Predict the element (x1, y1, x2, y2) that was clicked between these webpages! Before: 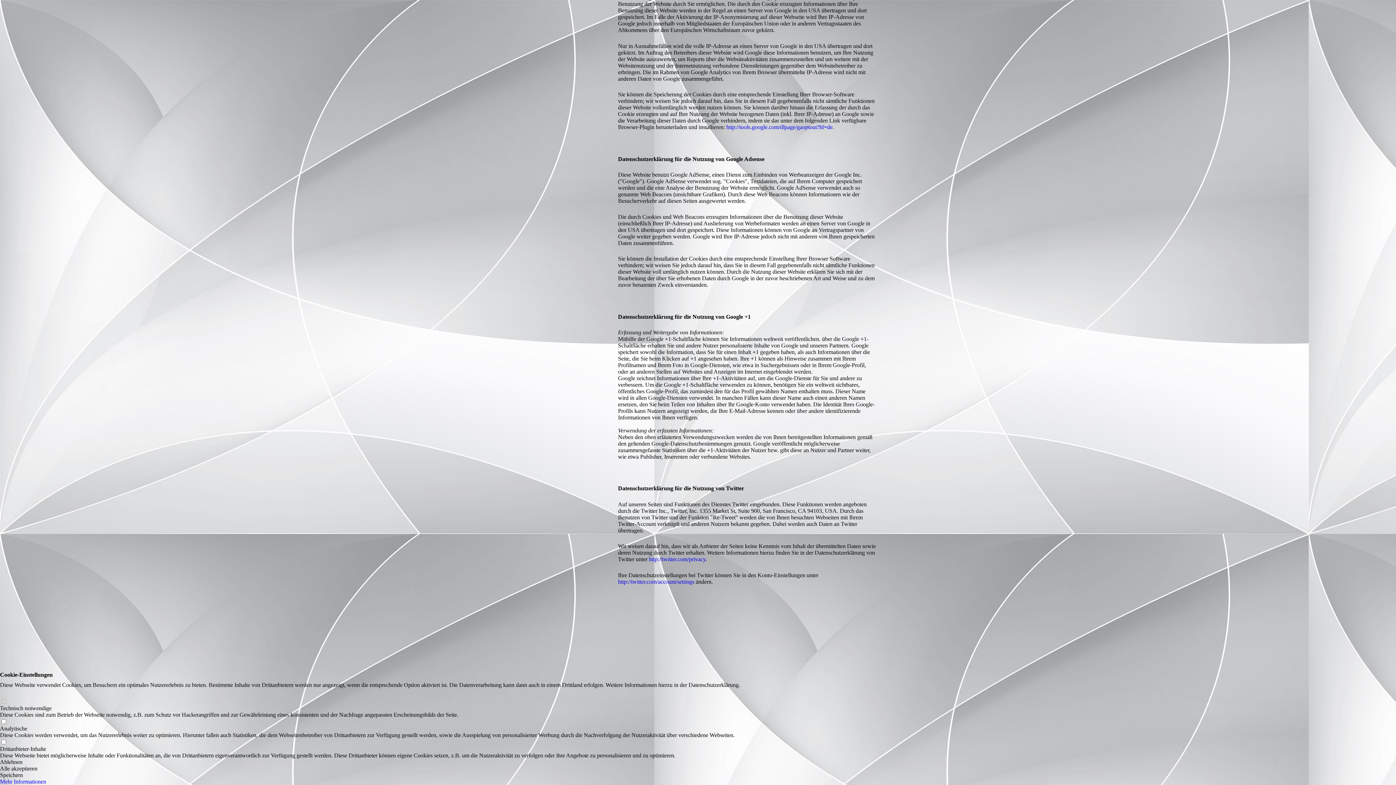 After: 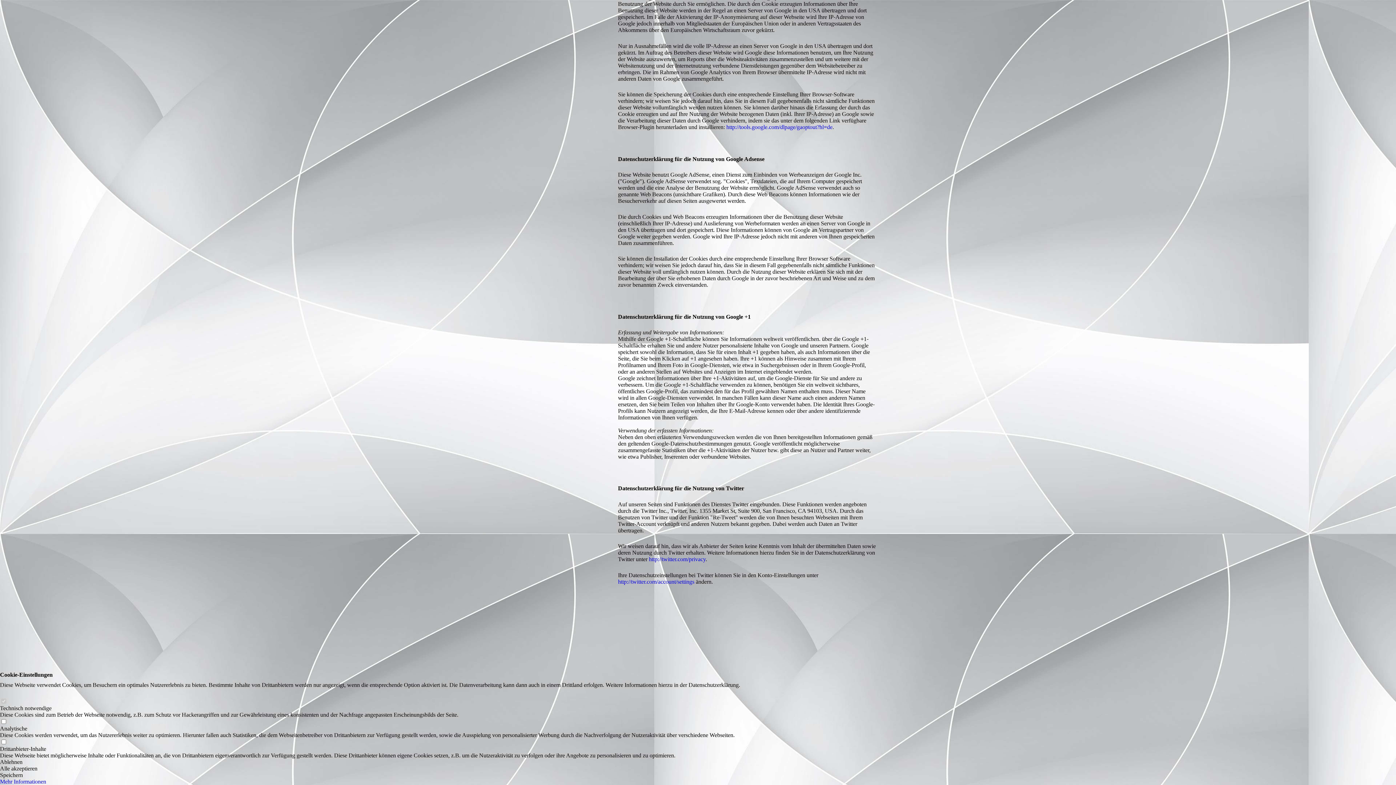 Action: label: http://twitter.com/privacy bbox: (649, 556, 705, 562)